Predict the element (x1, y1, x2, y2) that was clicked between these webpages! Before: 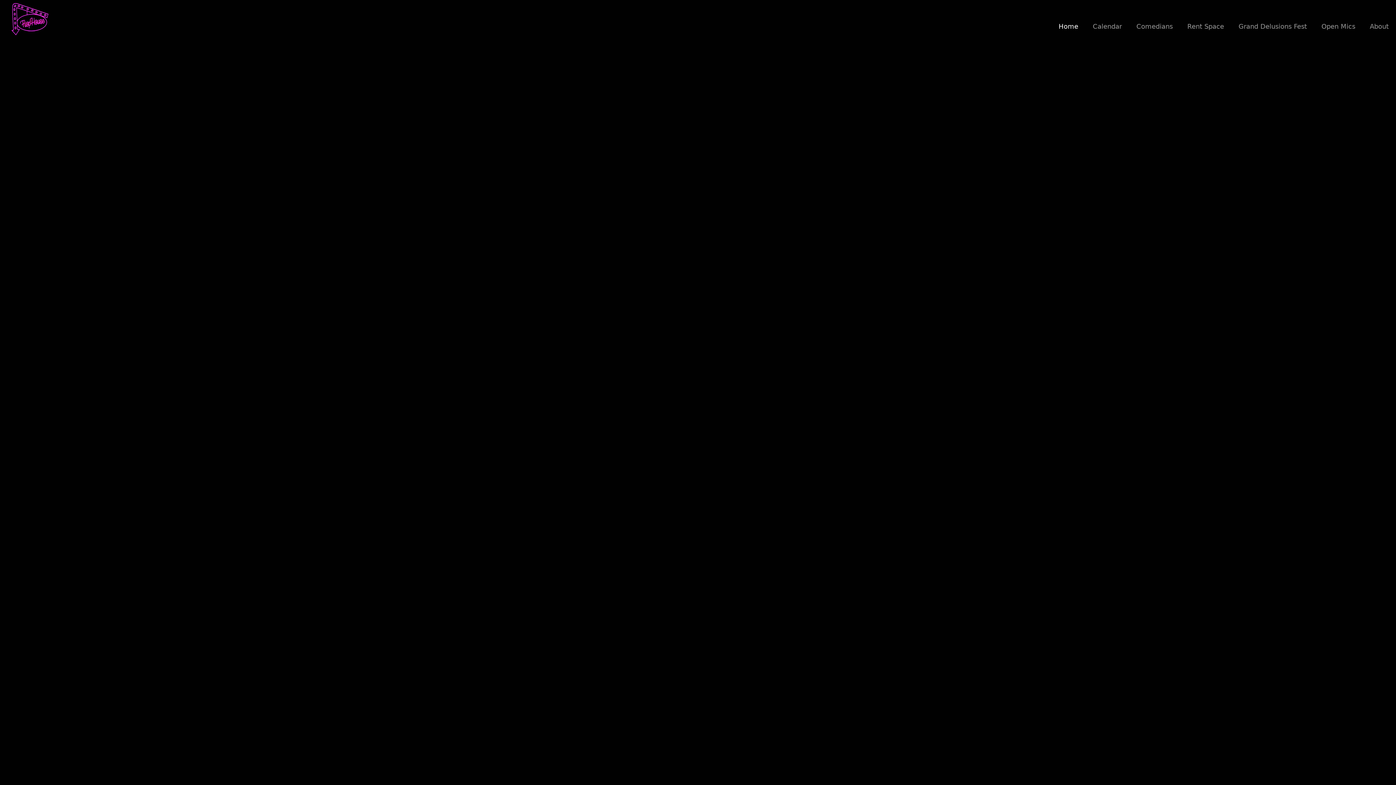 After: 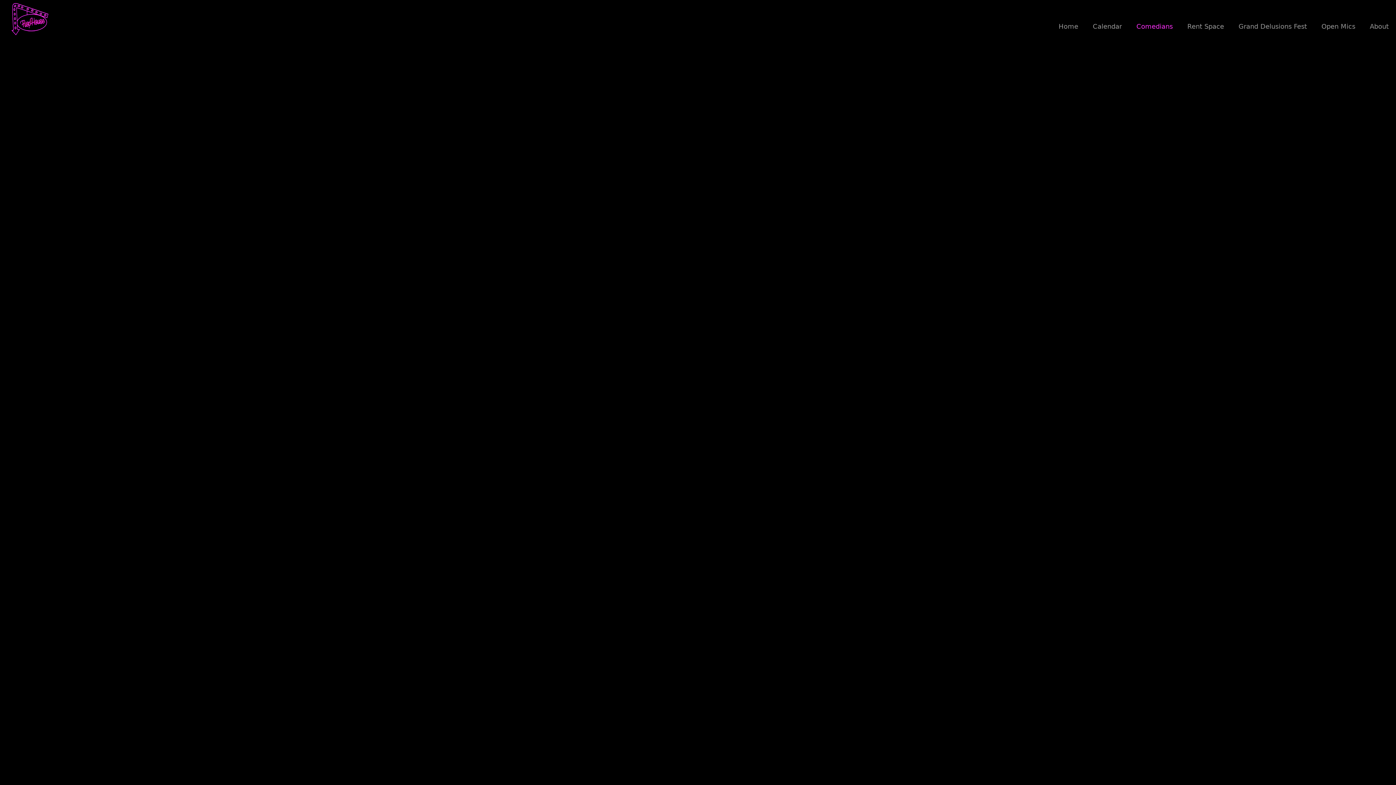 Action: bbox: (1136, 22, 1173, 30) label: Comedians